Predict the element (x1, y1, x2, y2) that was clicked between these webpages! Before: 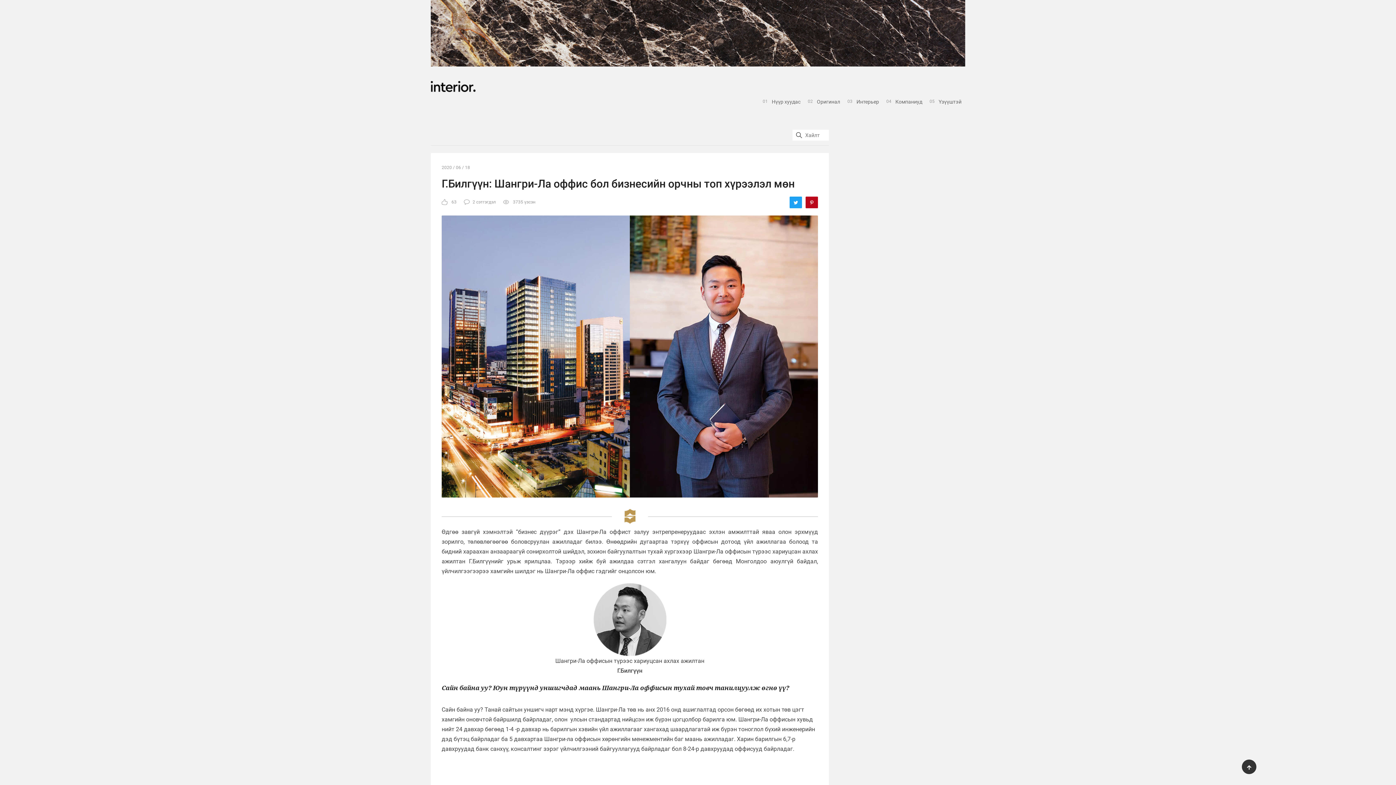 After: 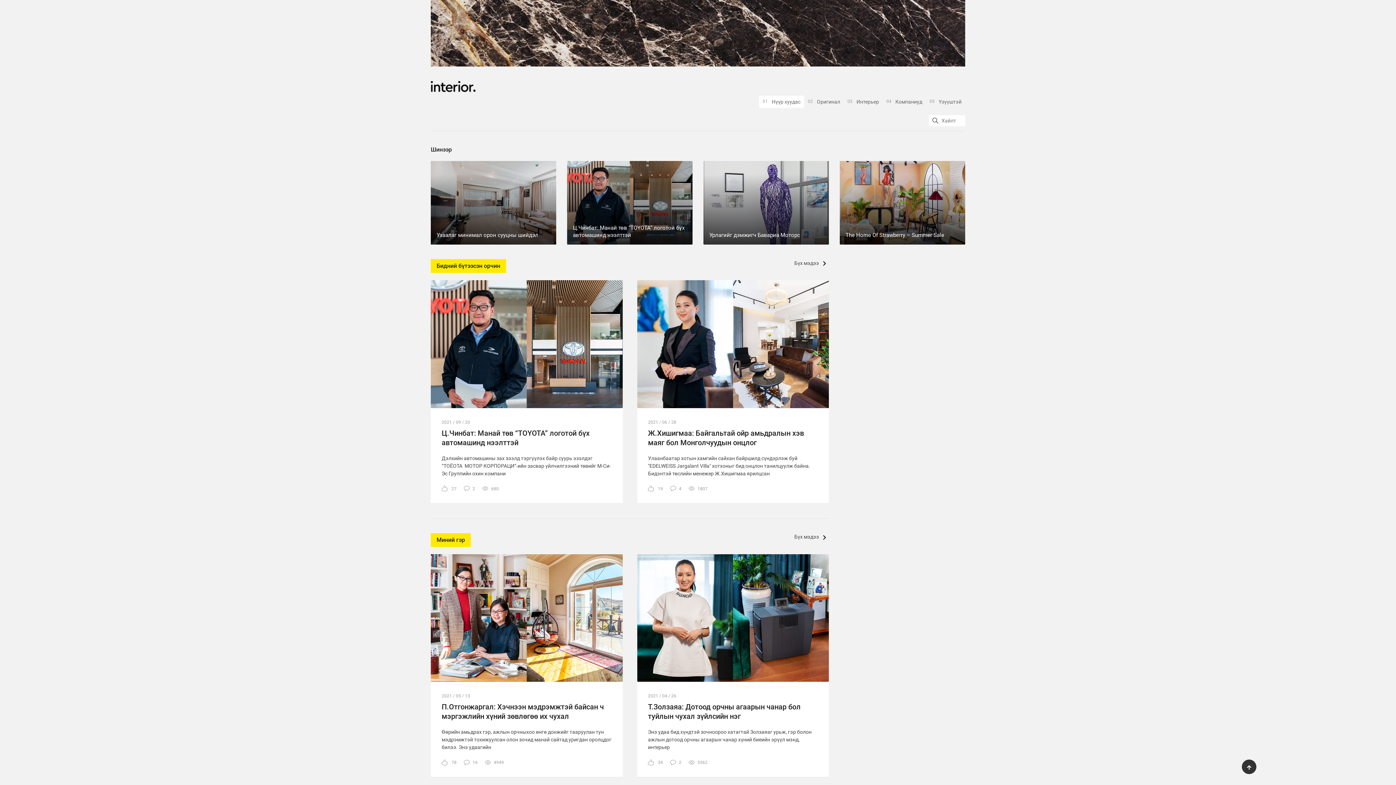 Action: bbox: (430, 82, 475, 89)